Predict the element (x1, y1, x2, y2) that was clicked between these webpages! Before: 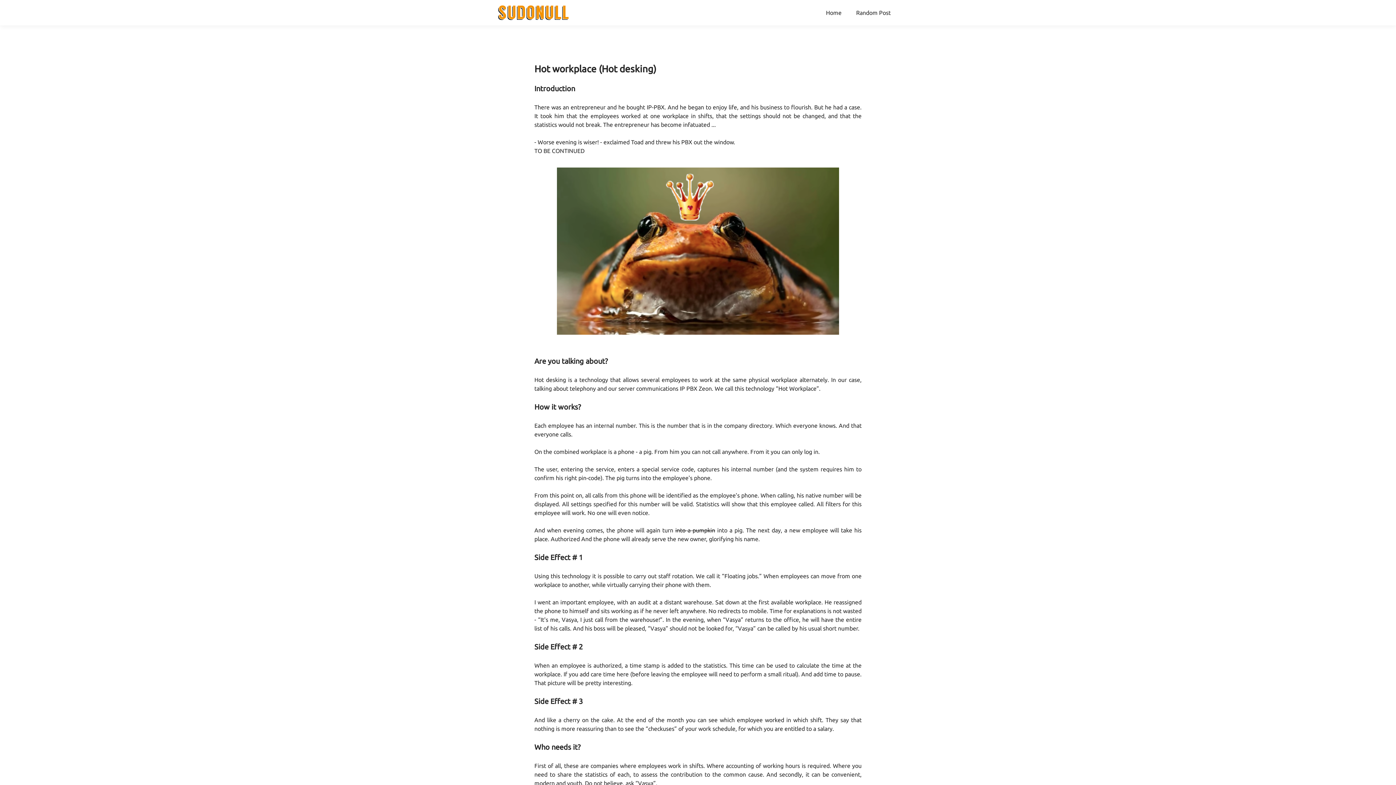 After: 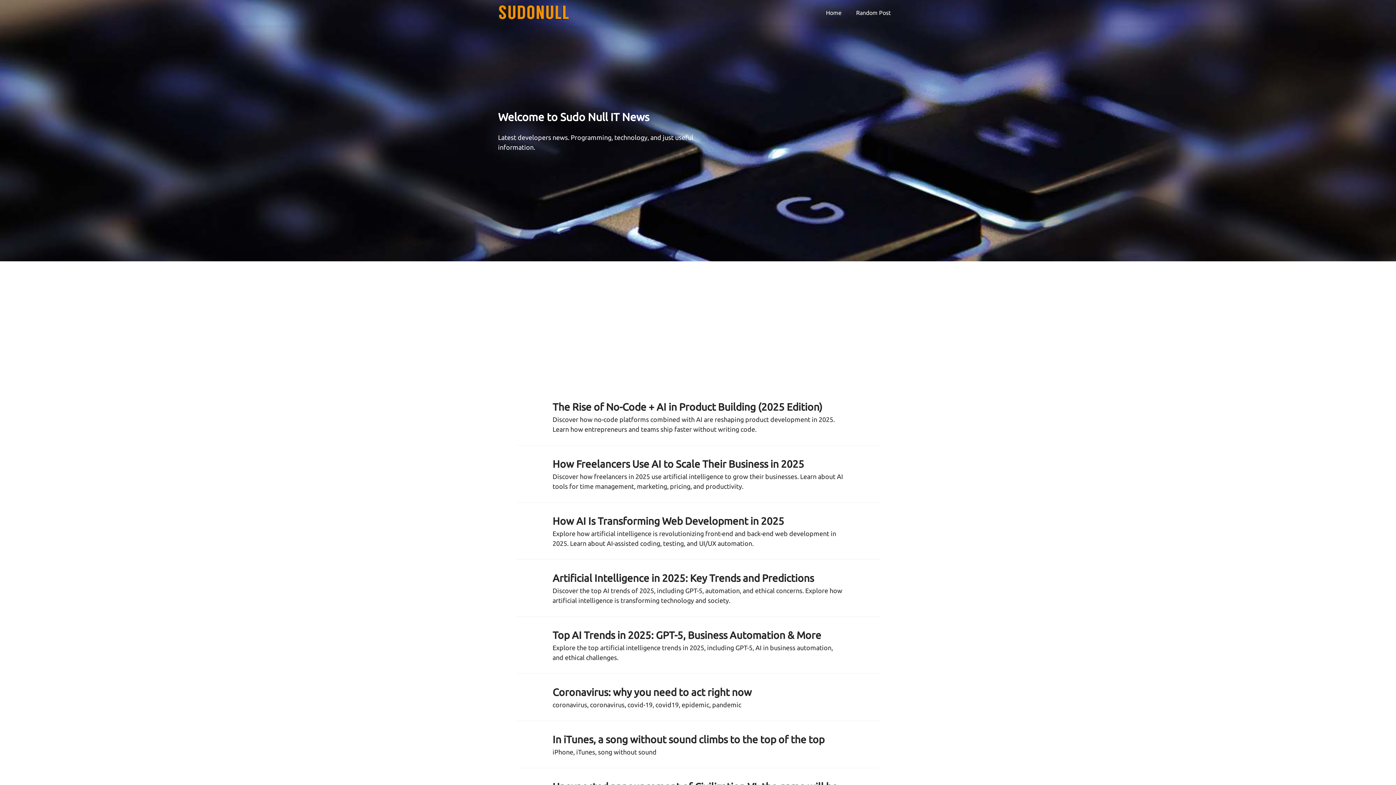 Action: label: Home bbox: (818, 9, 849, 16)